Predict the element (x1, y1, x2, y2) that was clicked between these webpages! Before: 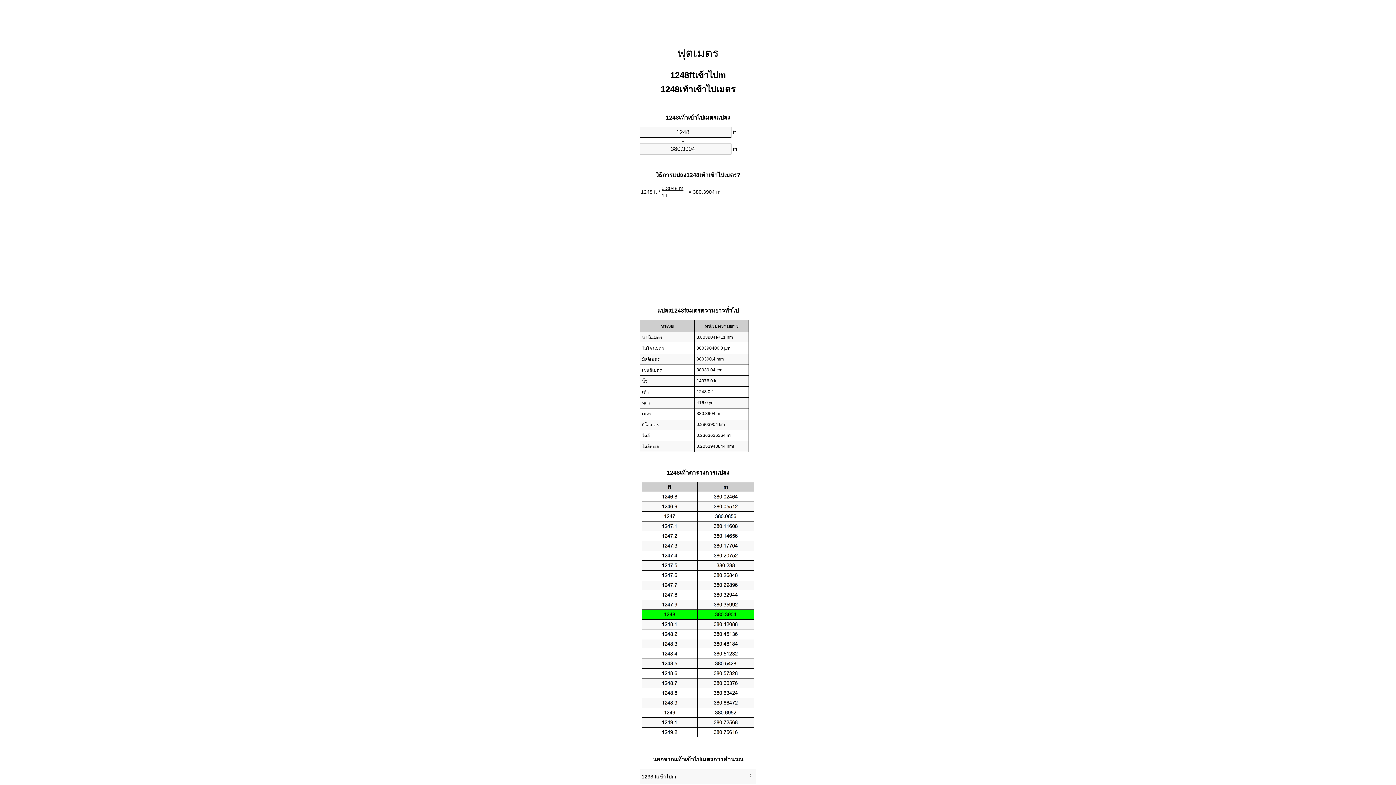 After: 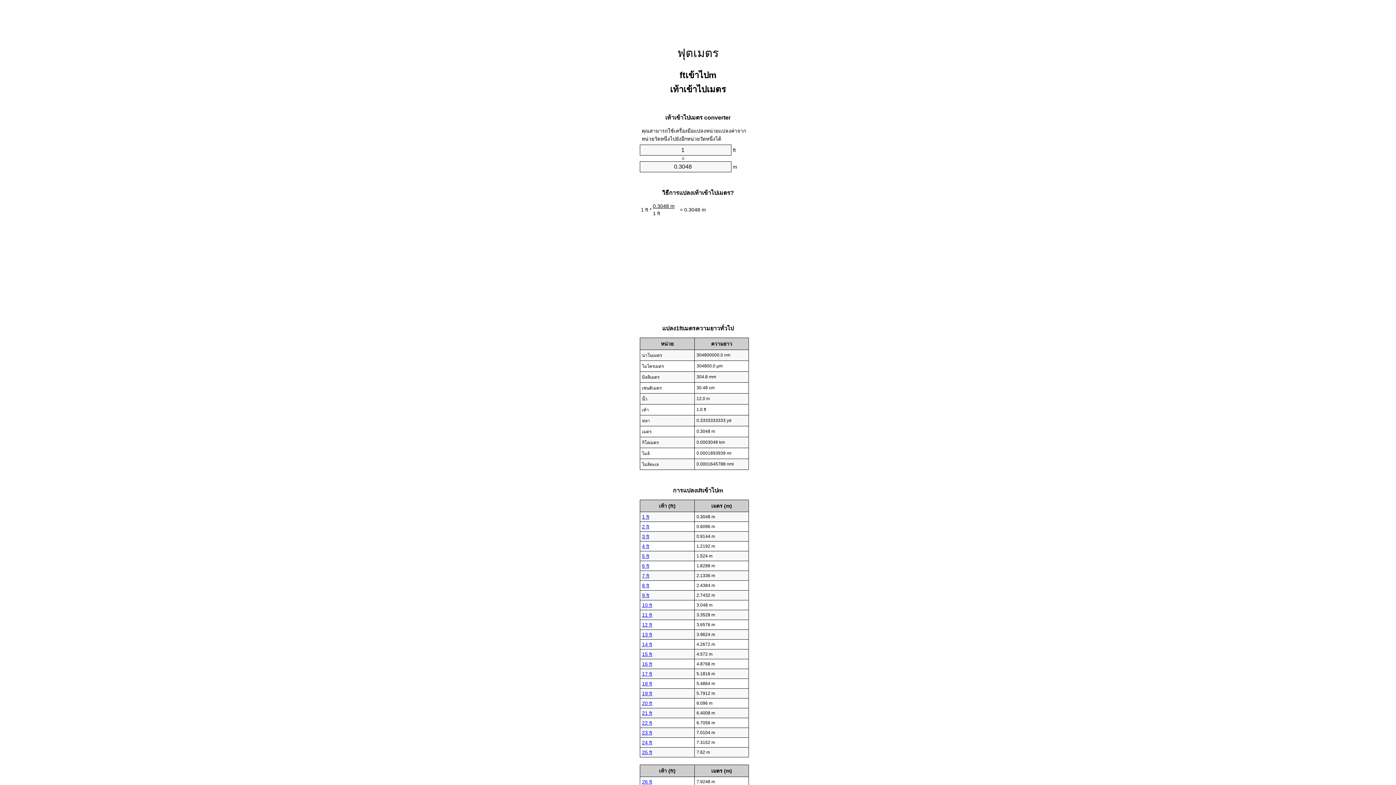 Action: label: ฟุตเมตร bbox: (677, 46, 718, 59)